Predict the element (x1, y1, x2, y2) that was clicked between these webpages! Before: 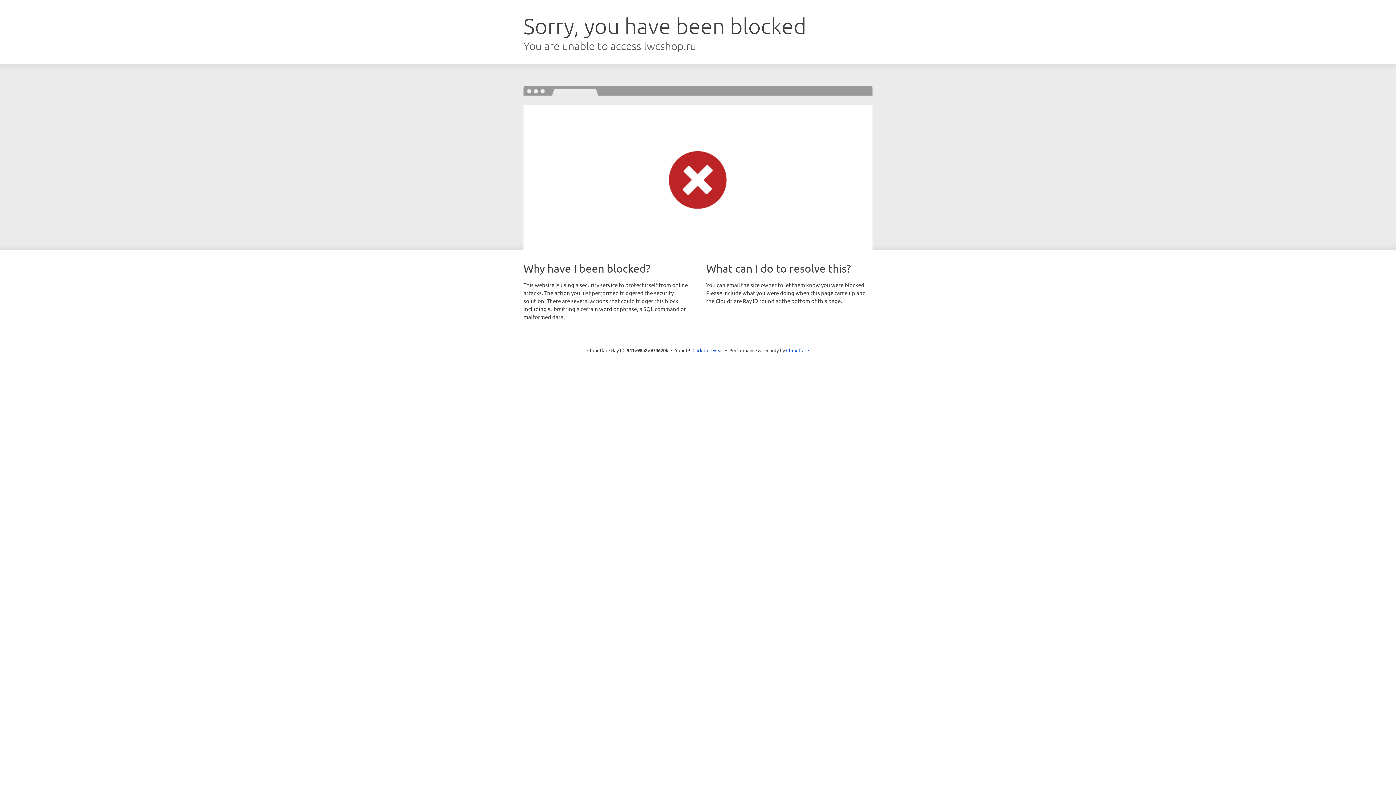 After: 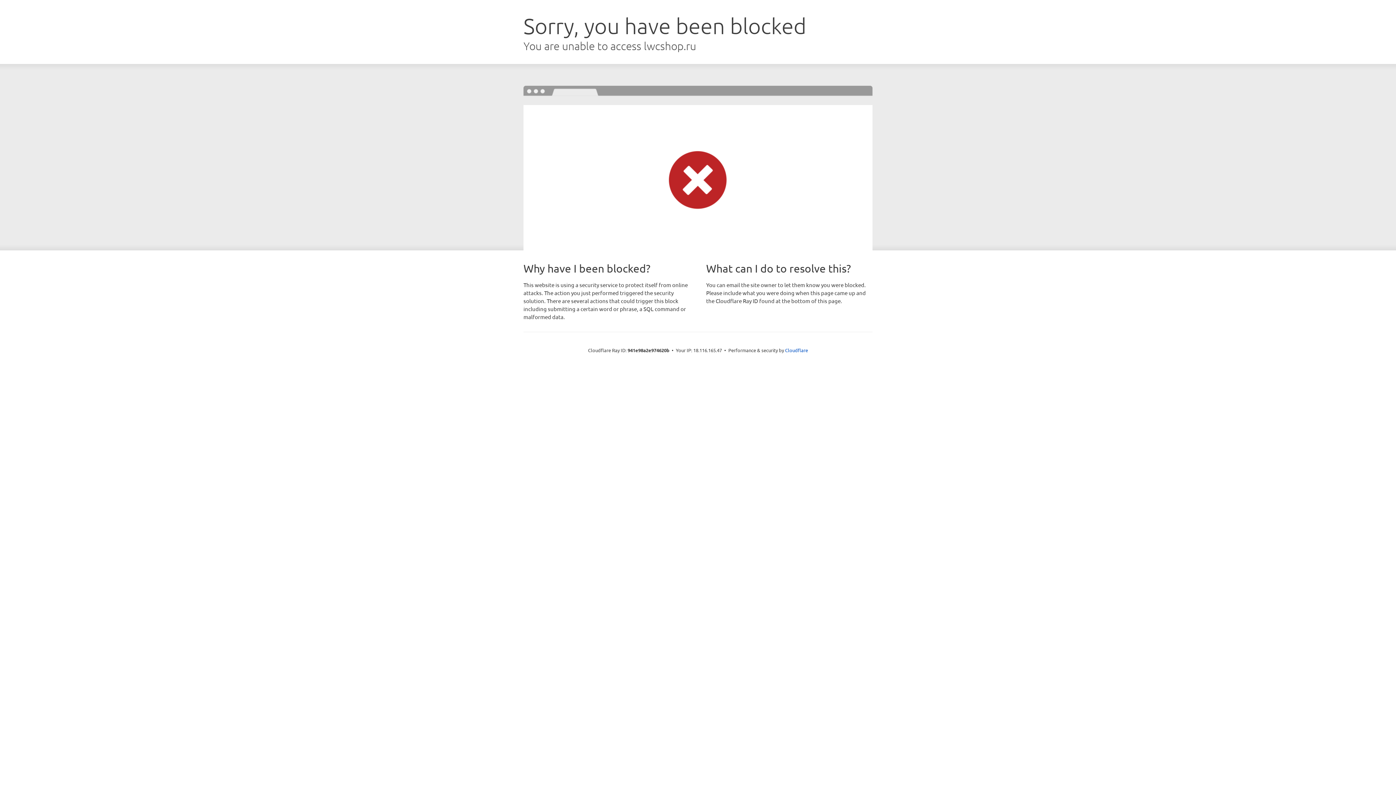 Action: label: Click to reveal bbox: (692, 346, 723, 353)